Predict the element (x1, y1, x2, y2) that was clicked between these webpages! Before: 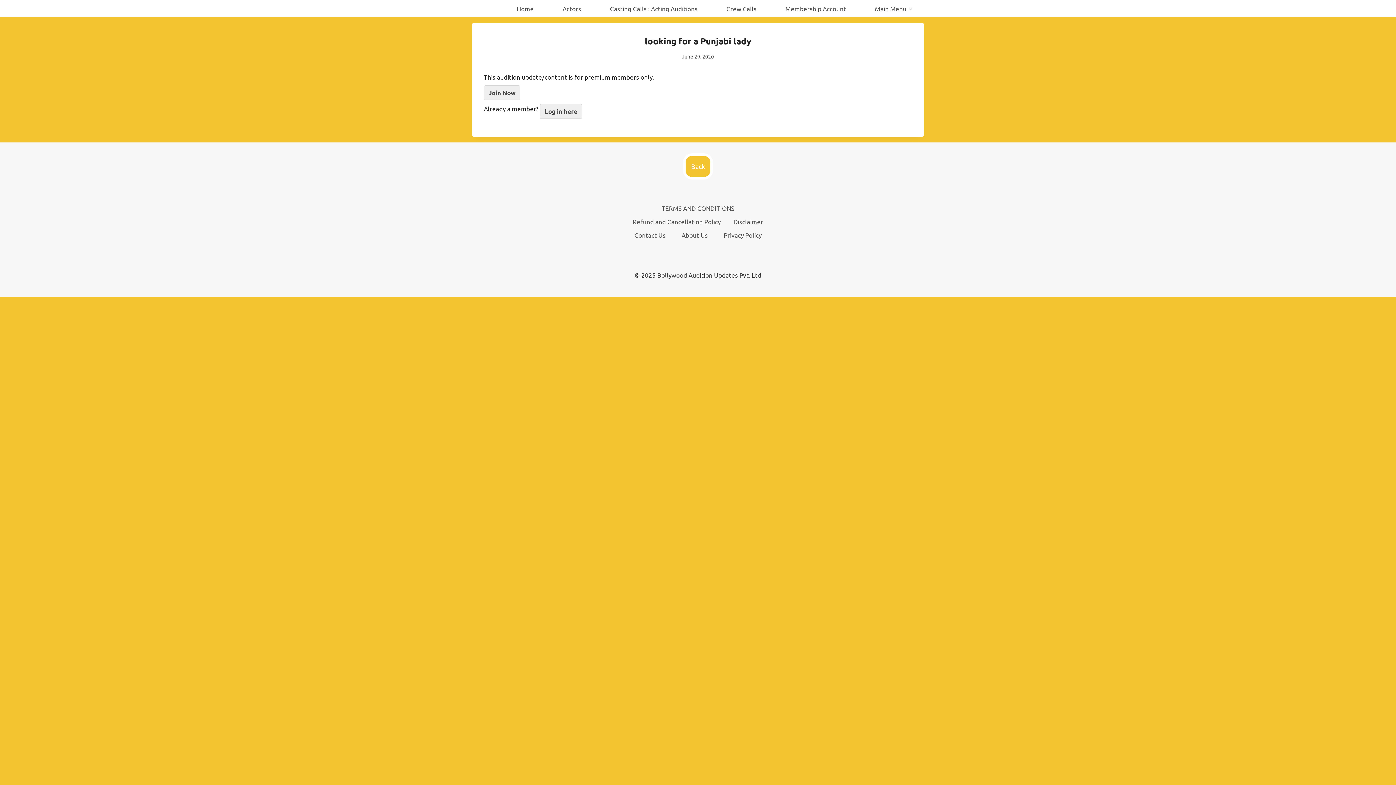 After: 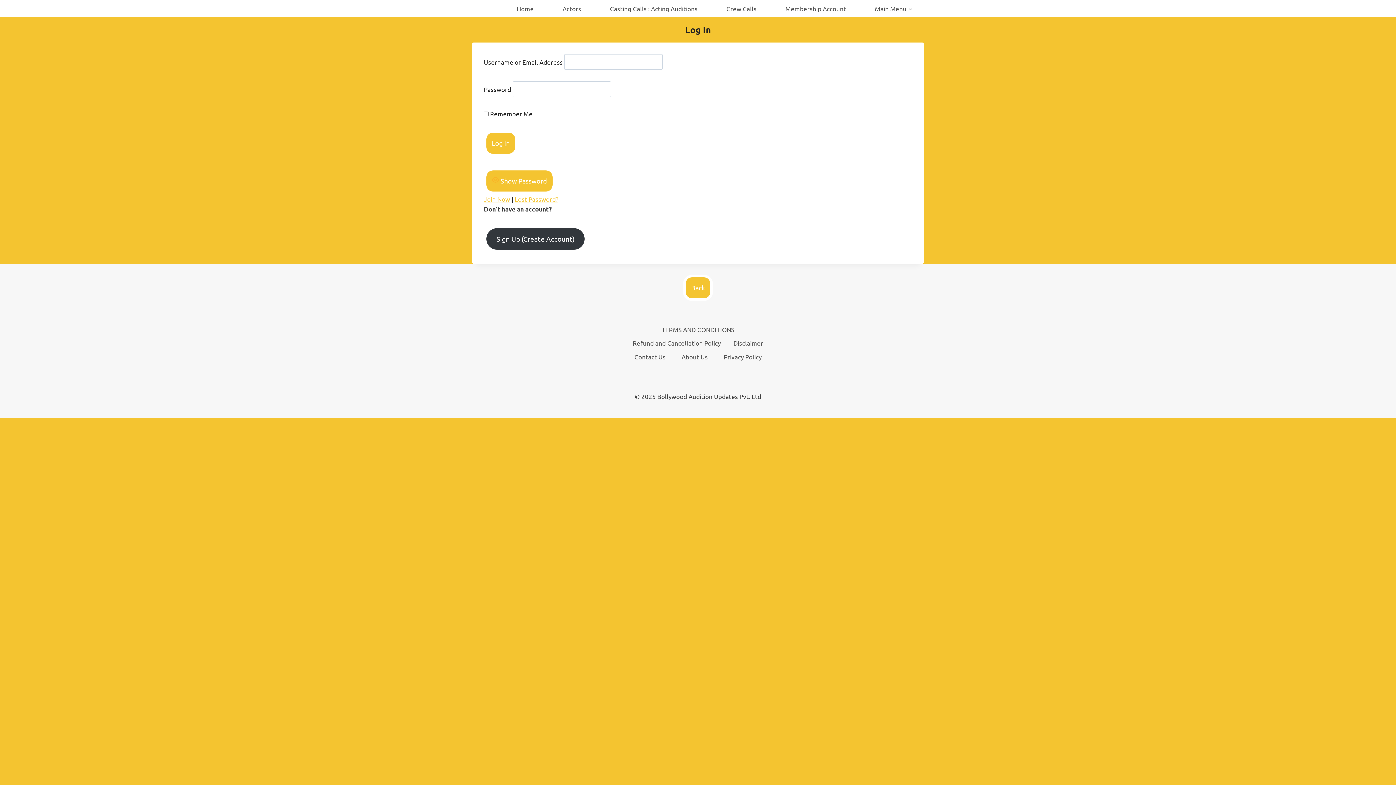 Action: label: Membership Account bbox: (774, 0, 857, 17)